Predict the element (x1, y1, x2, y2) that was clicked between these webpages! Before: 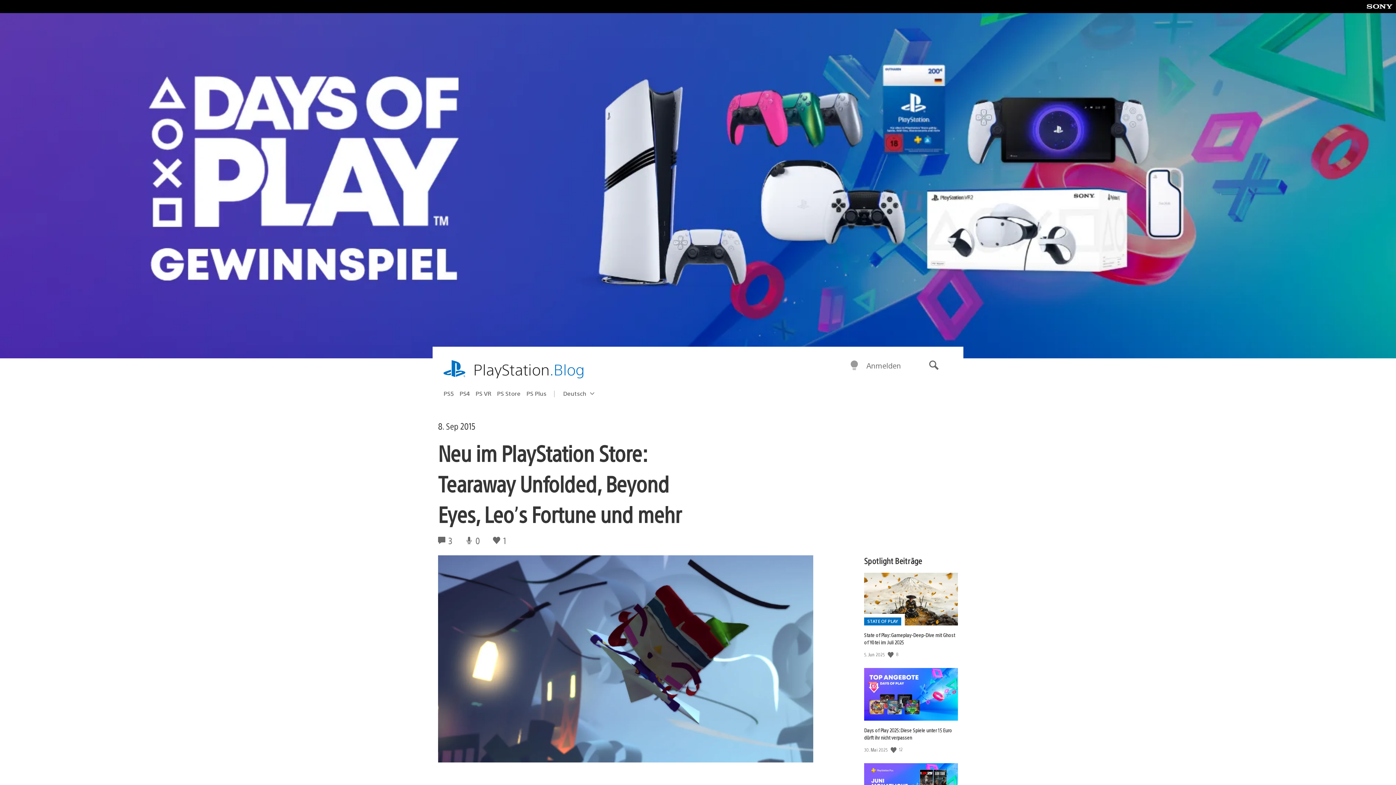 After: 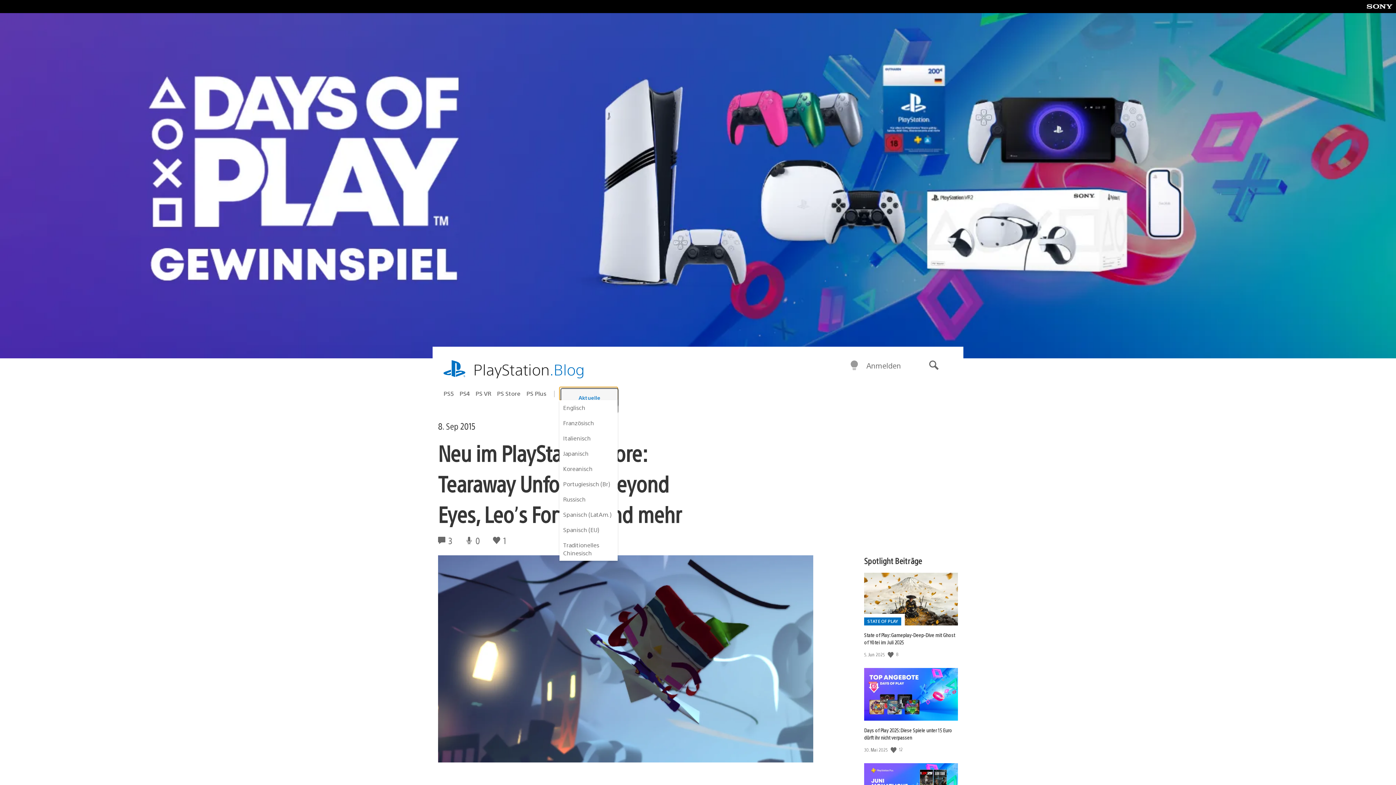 Action: label: Select a region
Aktuelle Region:
Deutsch bbox: (559, 387, 617, 400)